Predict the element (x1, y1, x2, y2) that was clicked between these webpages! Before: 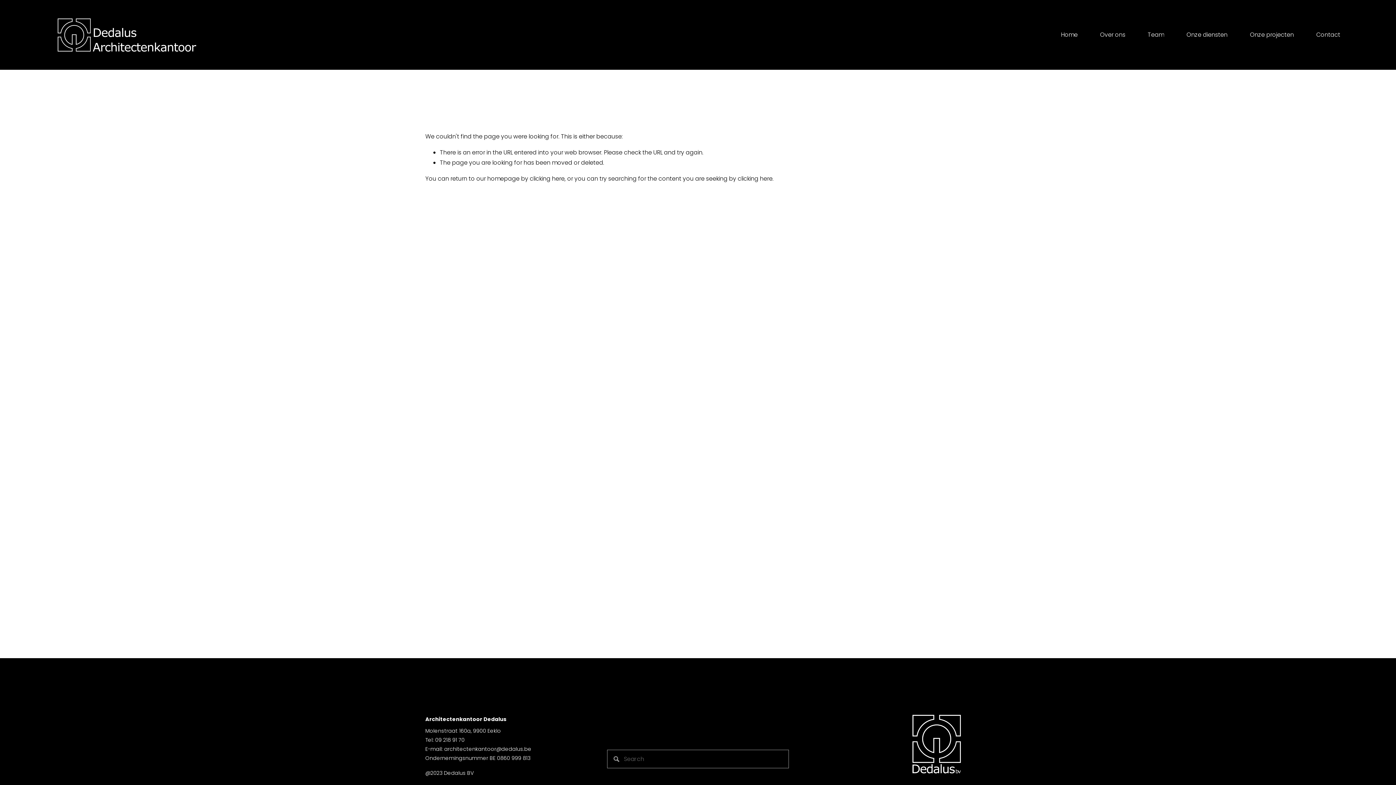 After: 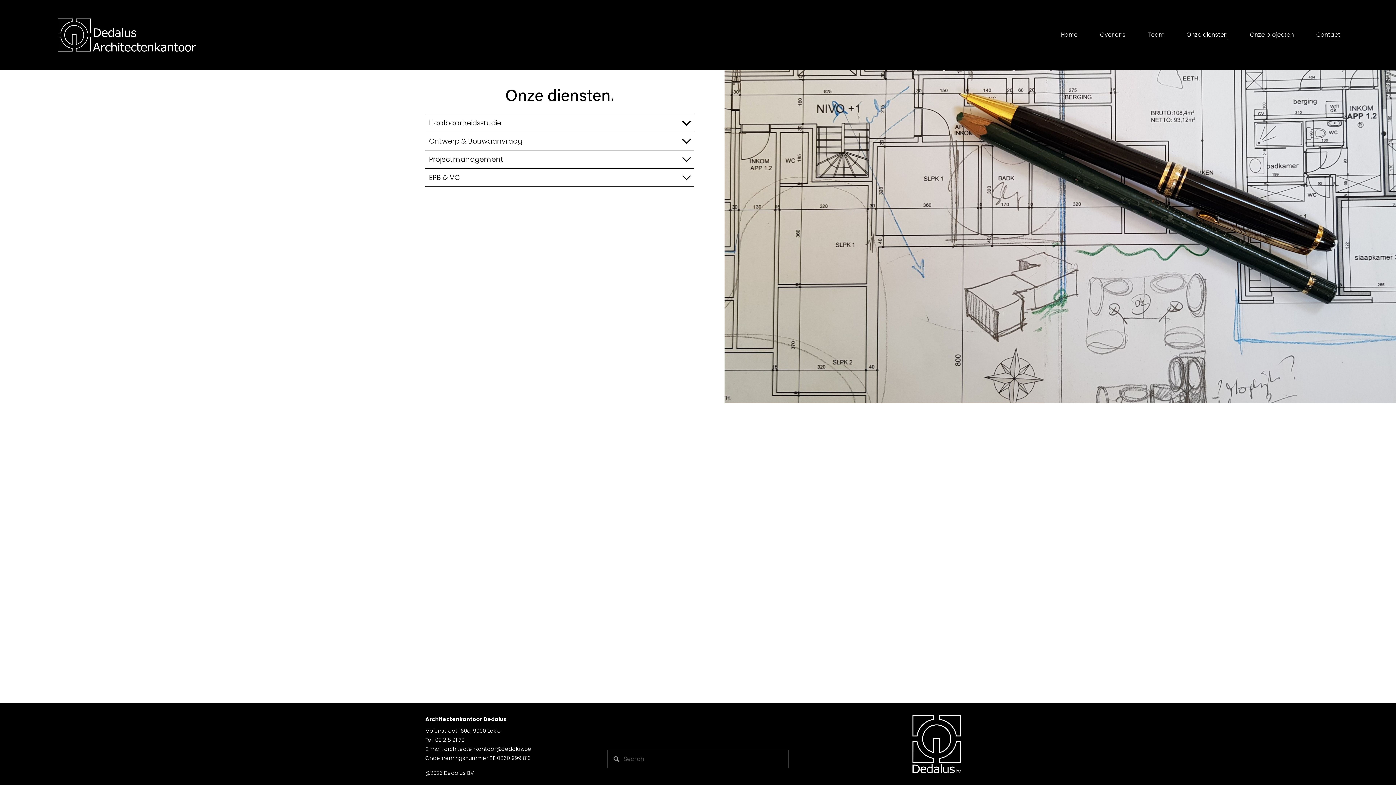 Action: bbox: (1186, 29, 1227, 40) label: Onze diensten